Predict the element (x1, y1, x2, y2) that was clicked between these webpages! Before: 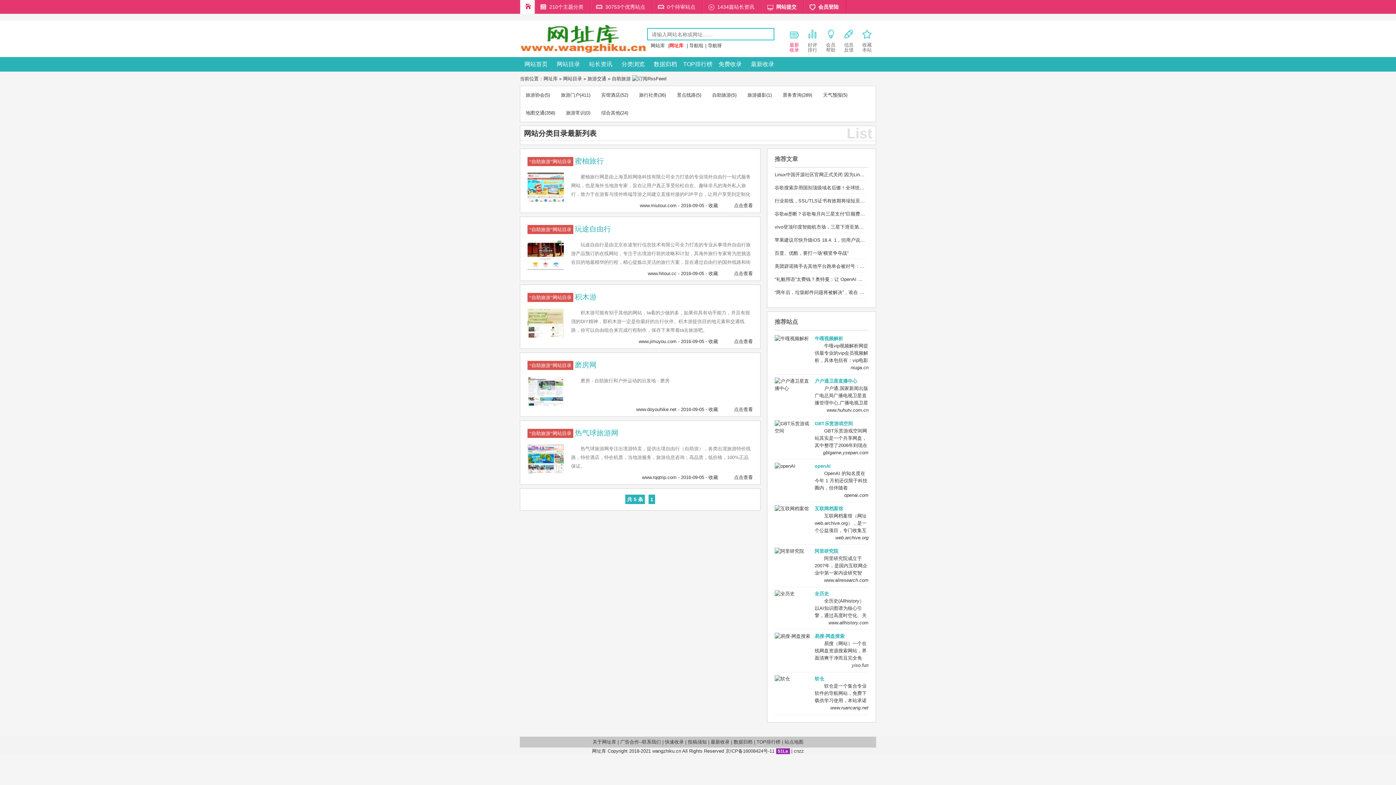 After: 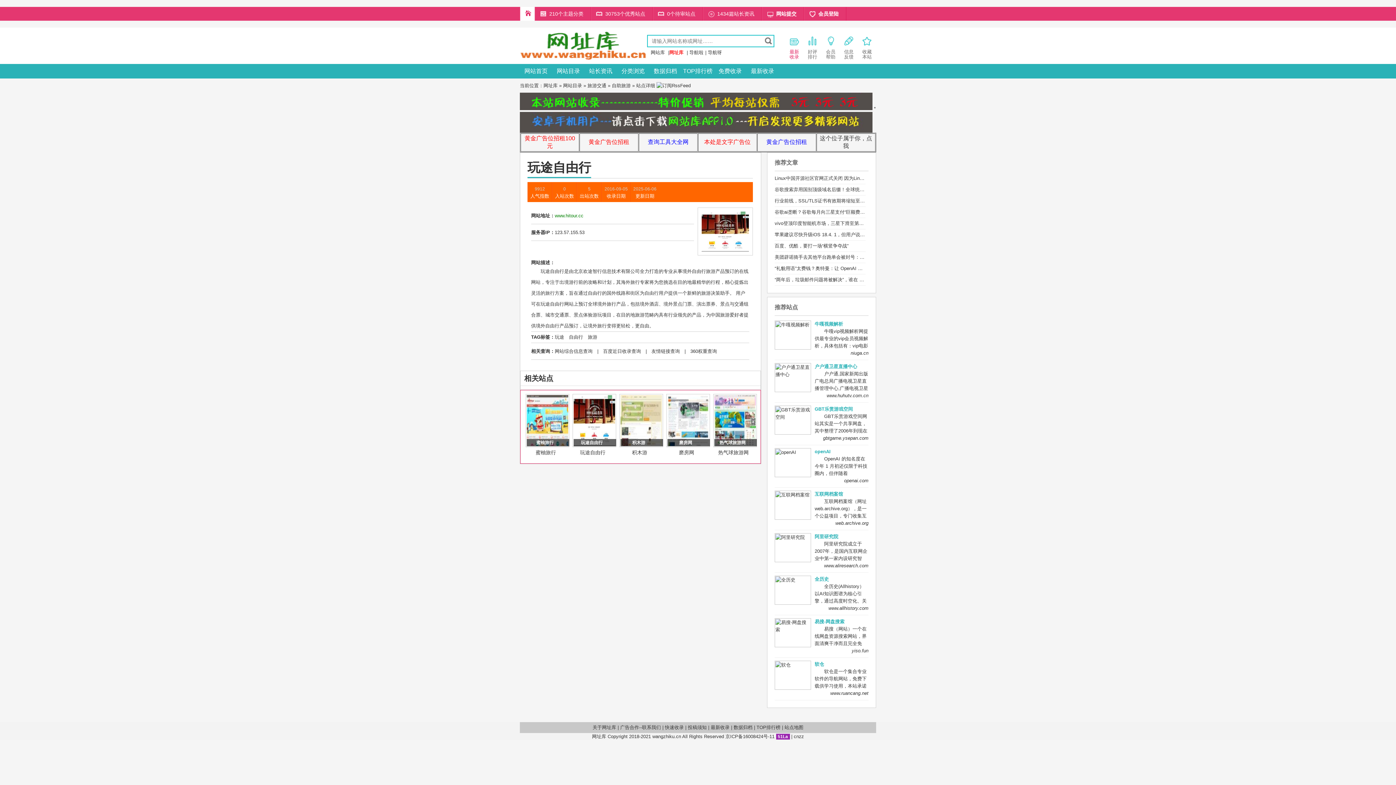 Action: bbox: (734, 270, 753, 276) label: 点击查看